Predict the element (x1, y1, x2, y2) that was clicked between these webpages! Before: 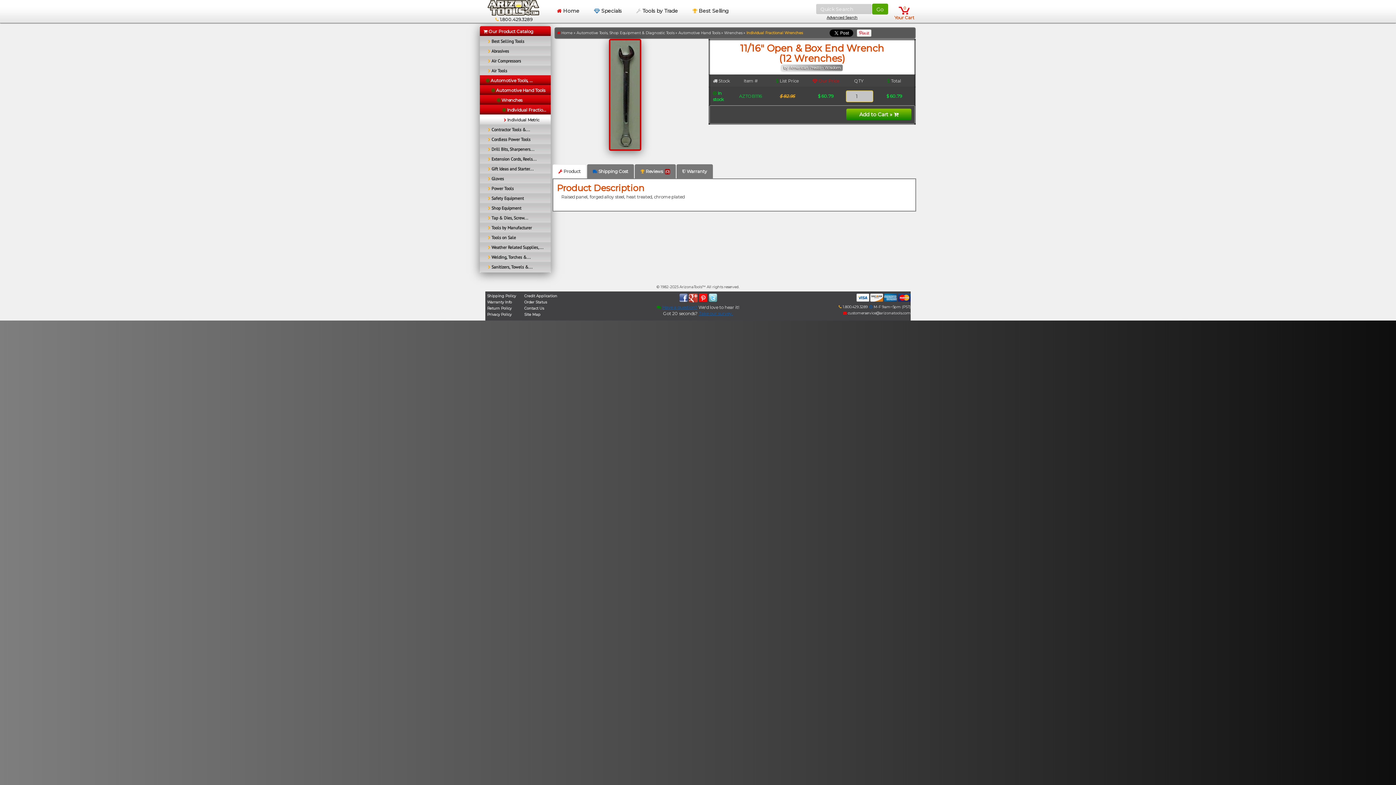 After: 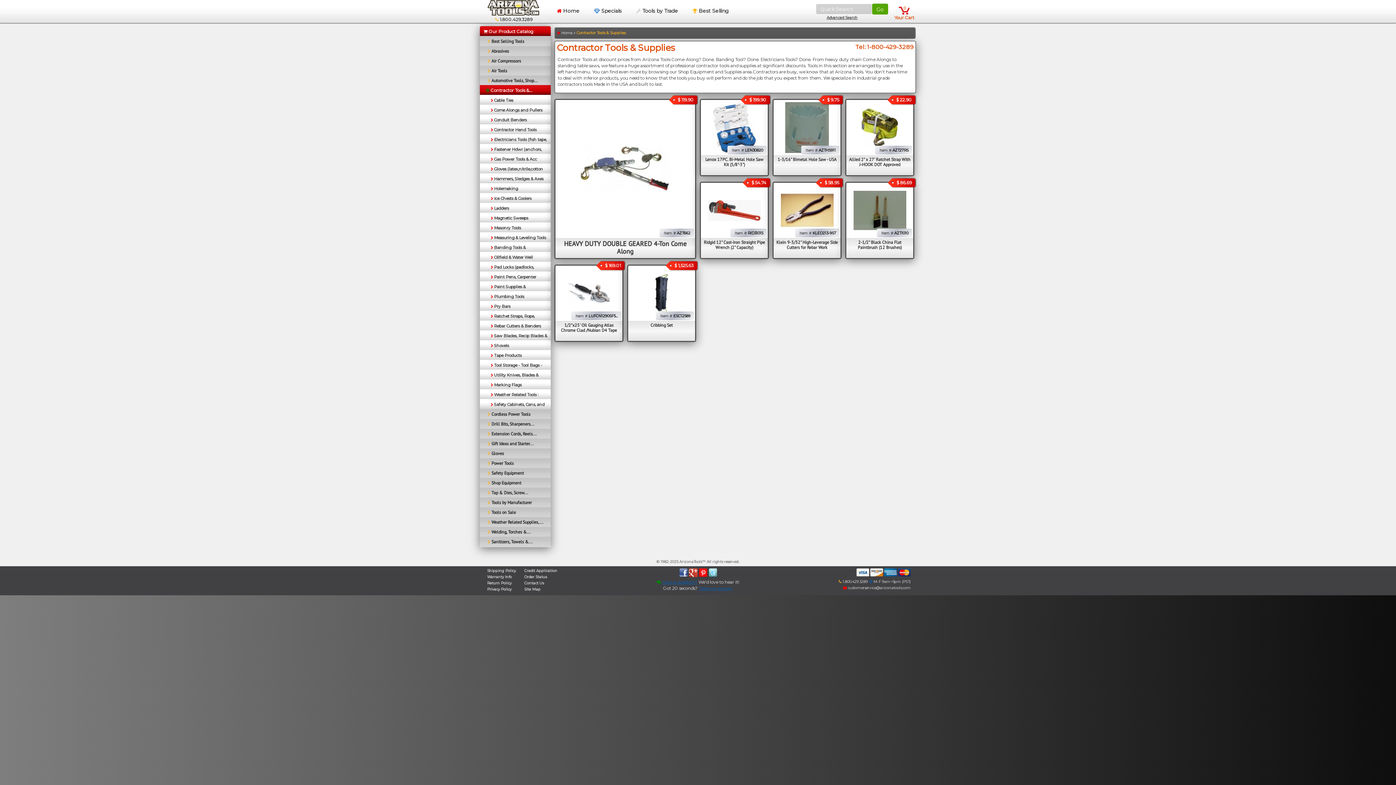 Action: bbox: (483, 125, 547, 134) label:      Contractor Tools &...
     Contractor Tools & Supplies